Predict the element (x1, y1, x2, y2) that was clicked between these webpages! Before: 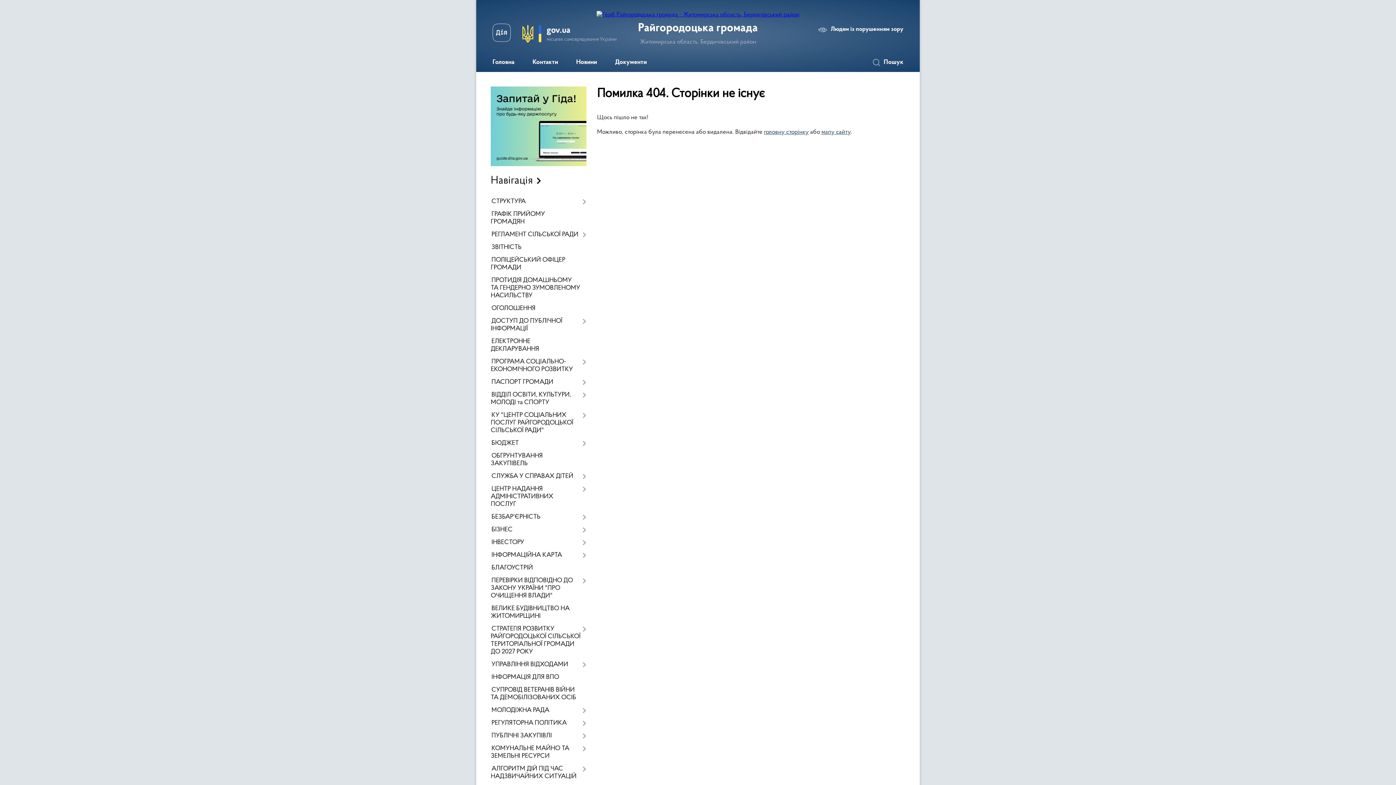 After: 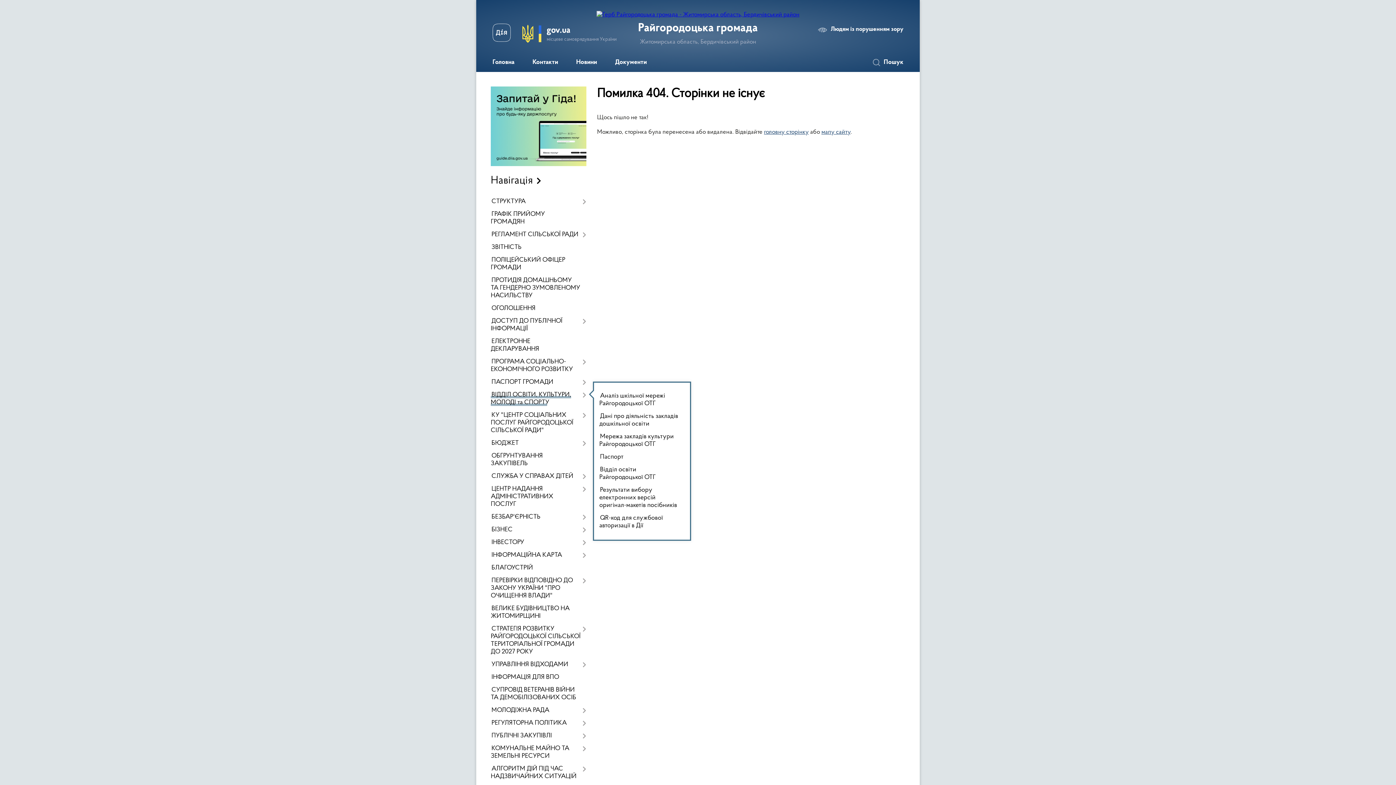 Action: bbox: (490, 389, 586, 409) label: ВІДДІЛ ОСВІТИ, КУЛЬТУРИ, МОЛОДІ та СПОРТУ